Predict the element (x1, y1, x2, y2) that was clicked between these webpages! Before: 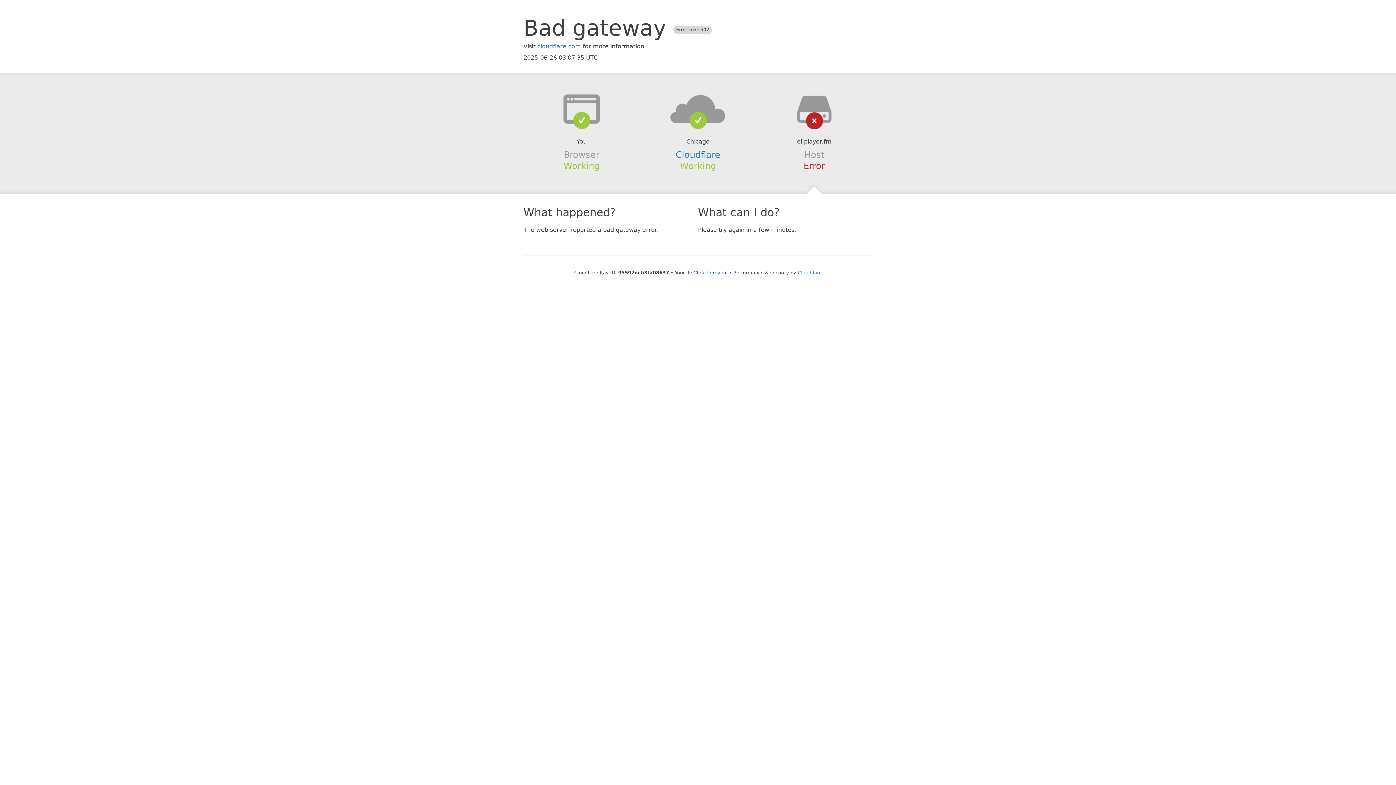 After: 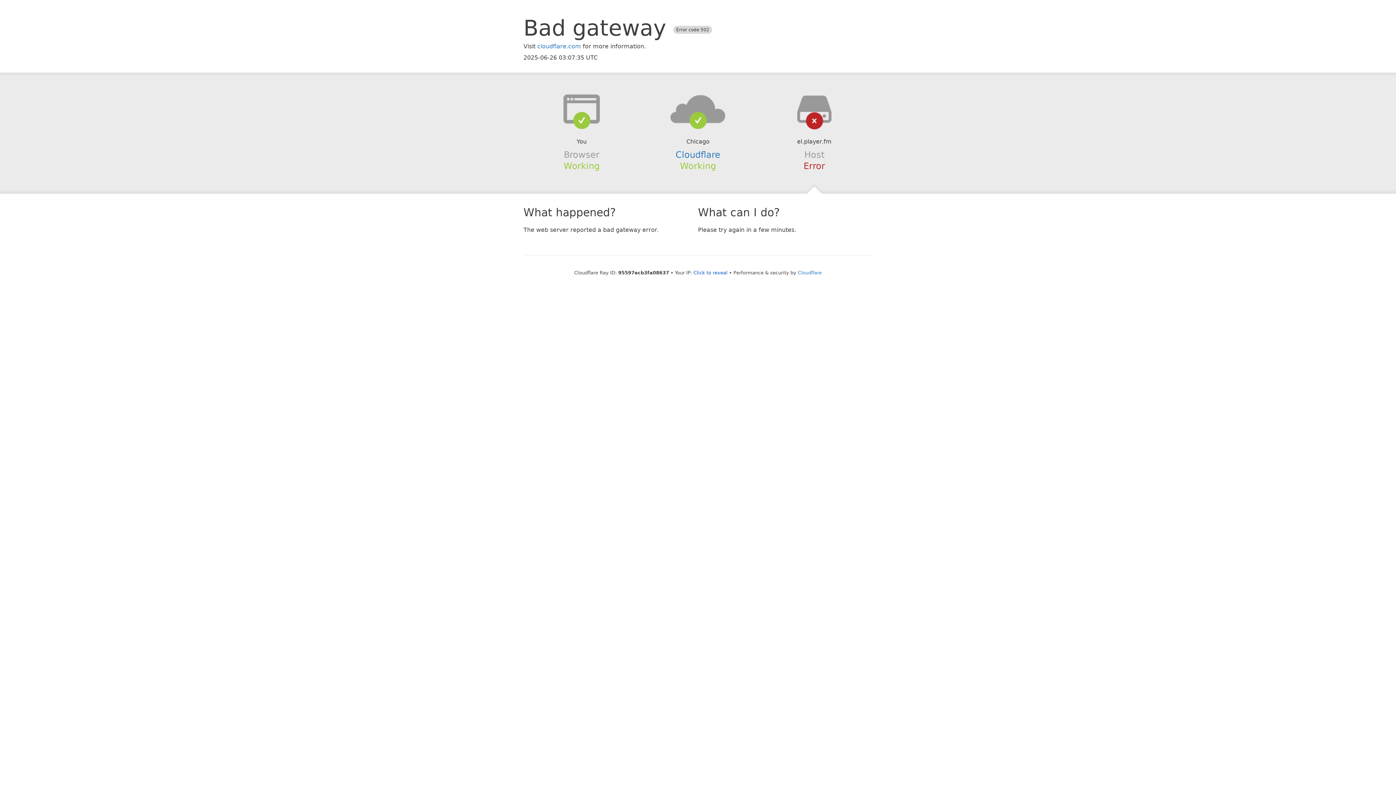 Action: bbox: (639, 94, 756, 123)